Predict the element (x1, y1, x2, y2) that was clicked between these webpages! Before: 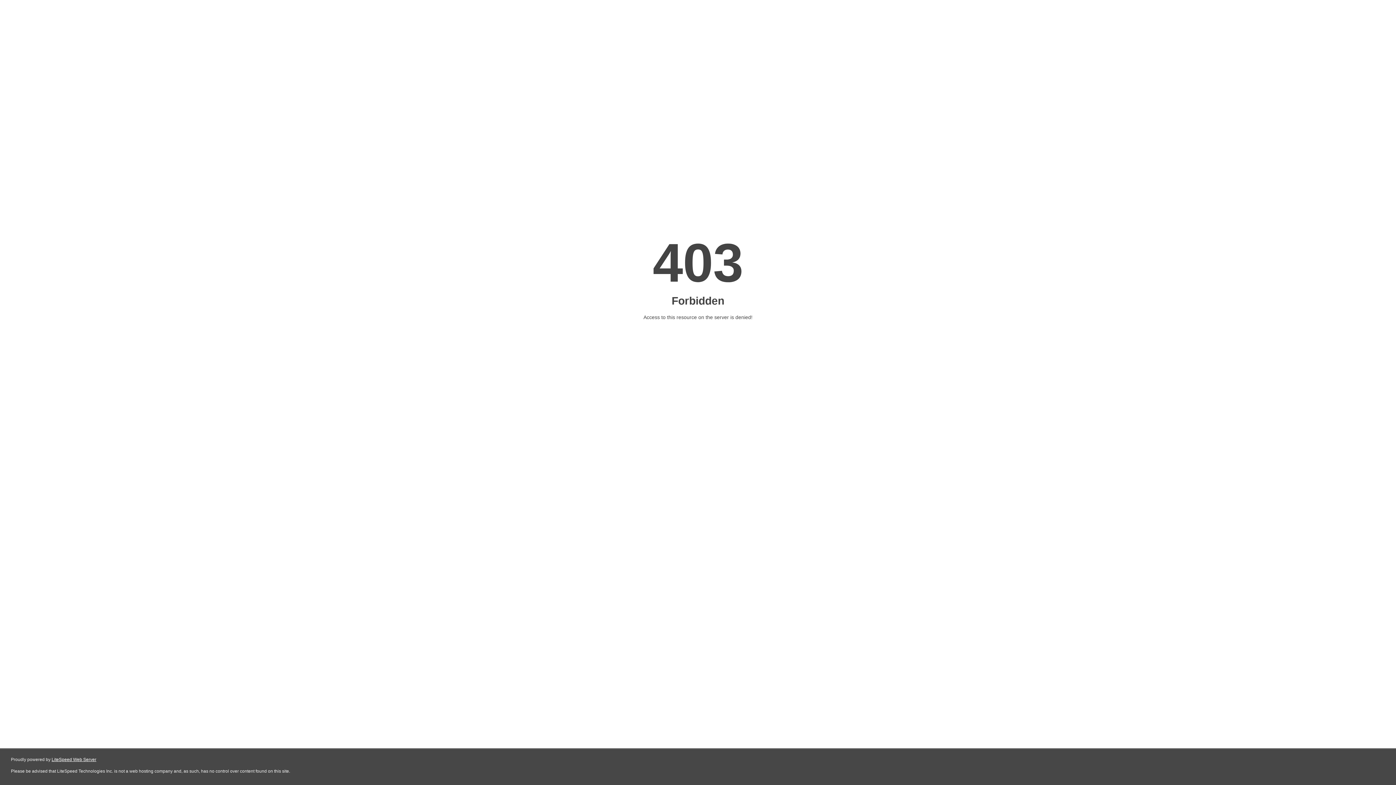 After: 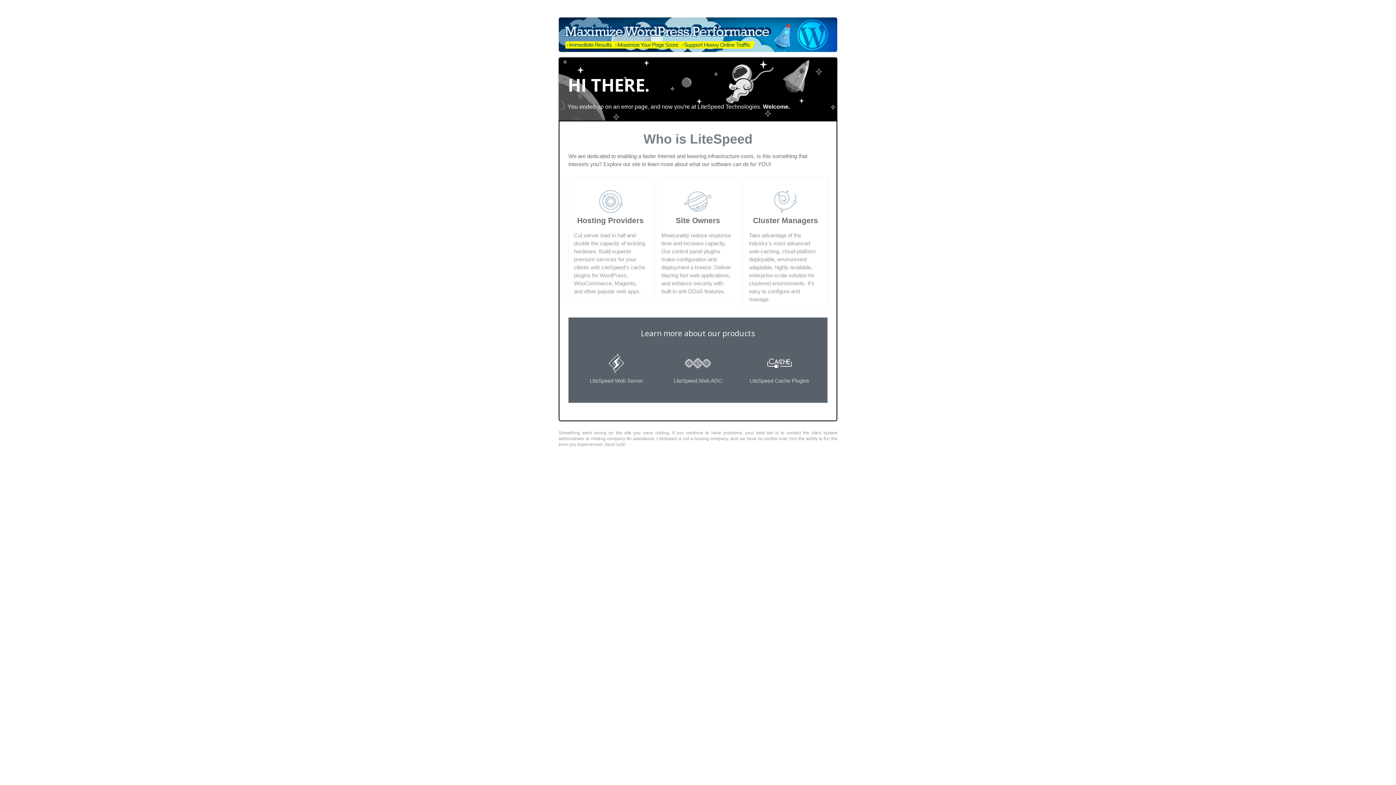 Action: label: LiteSpeed Web Server bbox: (51, 757, 96, 762)